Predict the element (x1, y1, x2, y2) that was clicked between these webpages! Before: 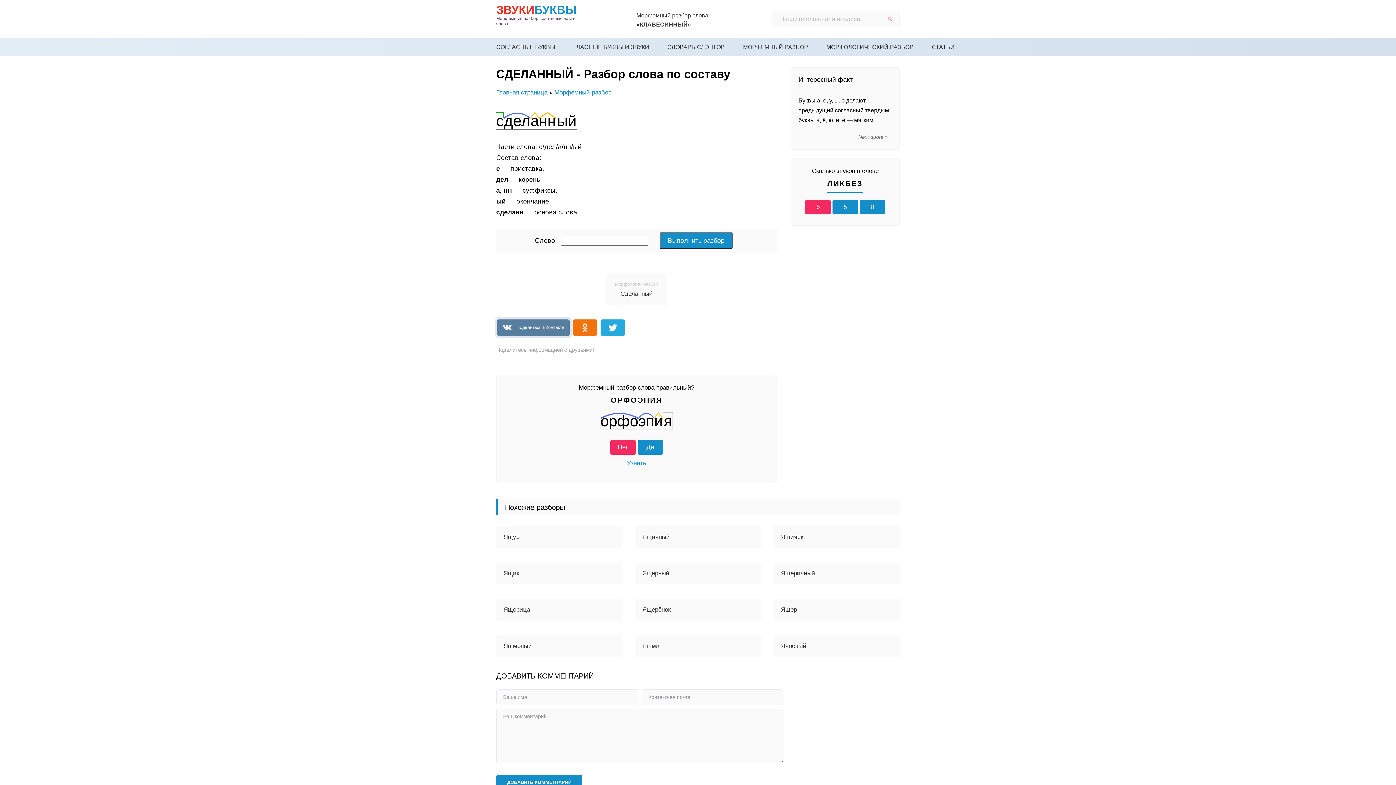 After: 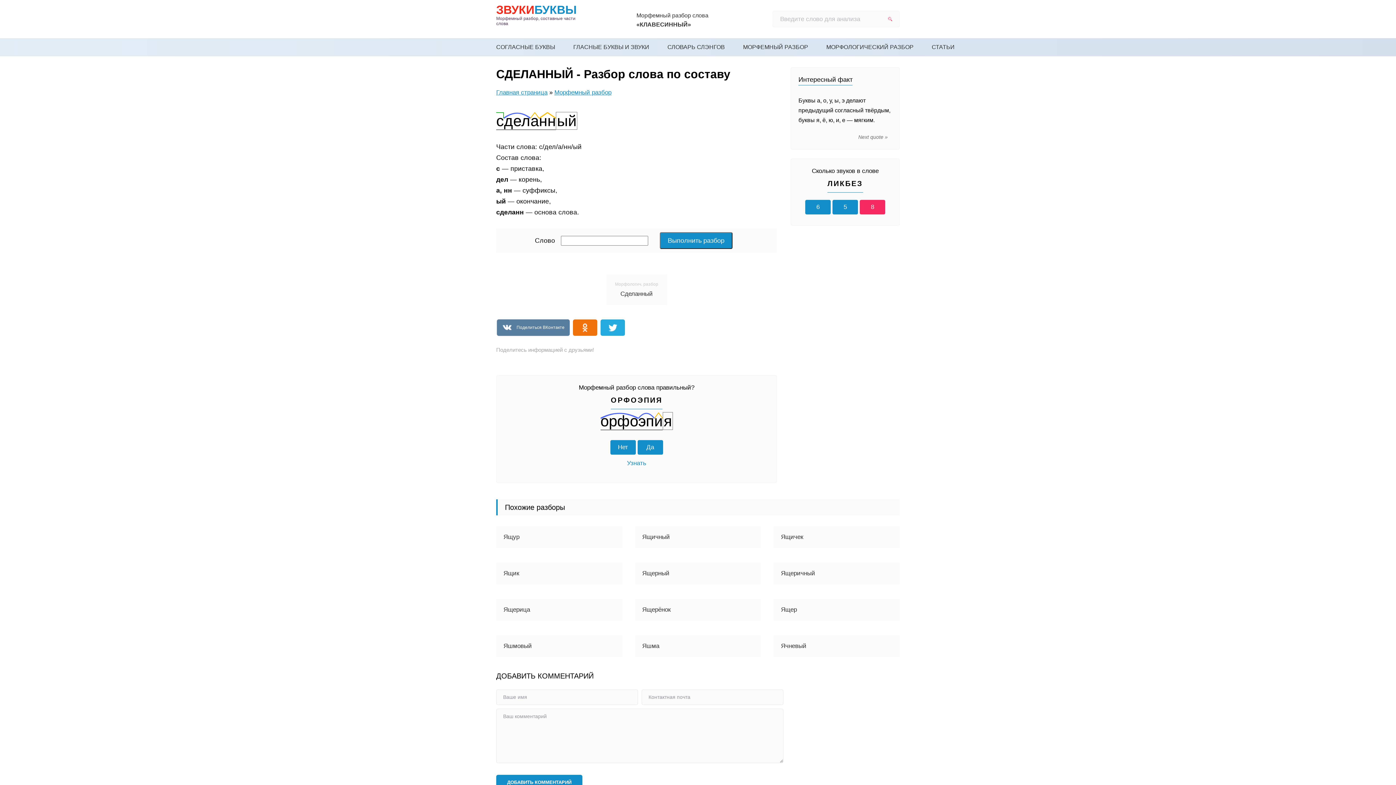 Action: bbox: (881, 11, 899, 26)